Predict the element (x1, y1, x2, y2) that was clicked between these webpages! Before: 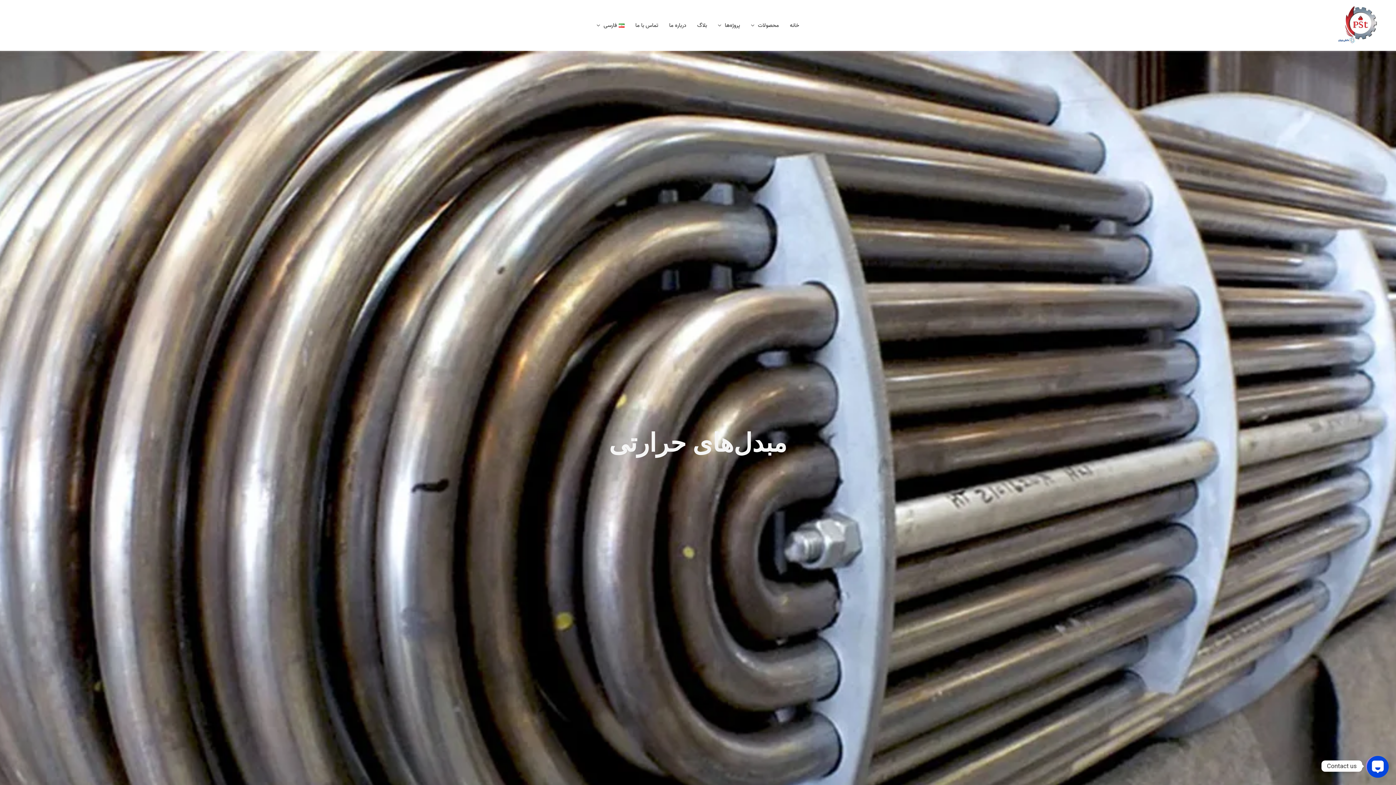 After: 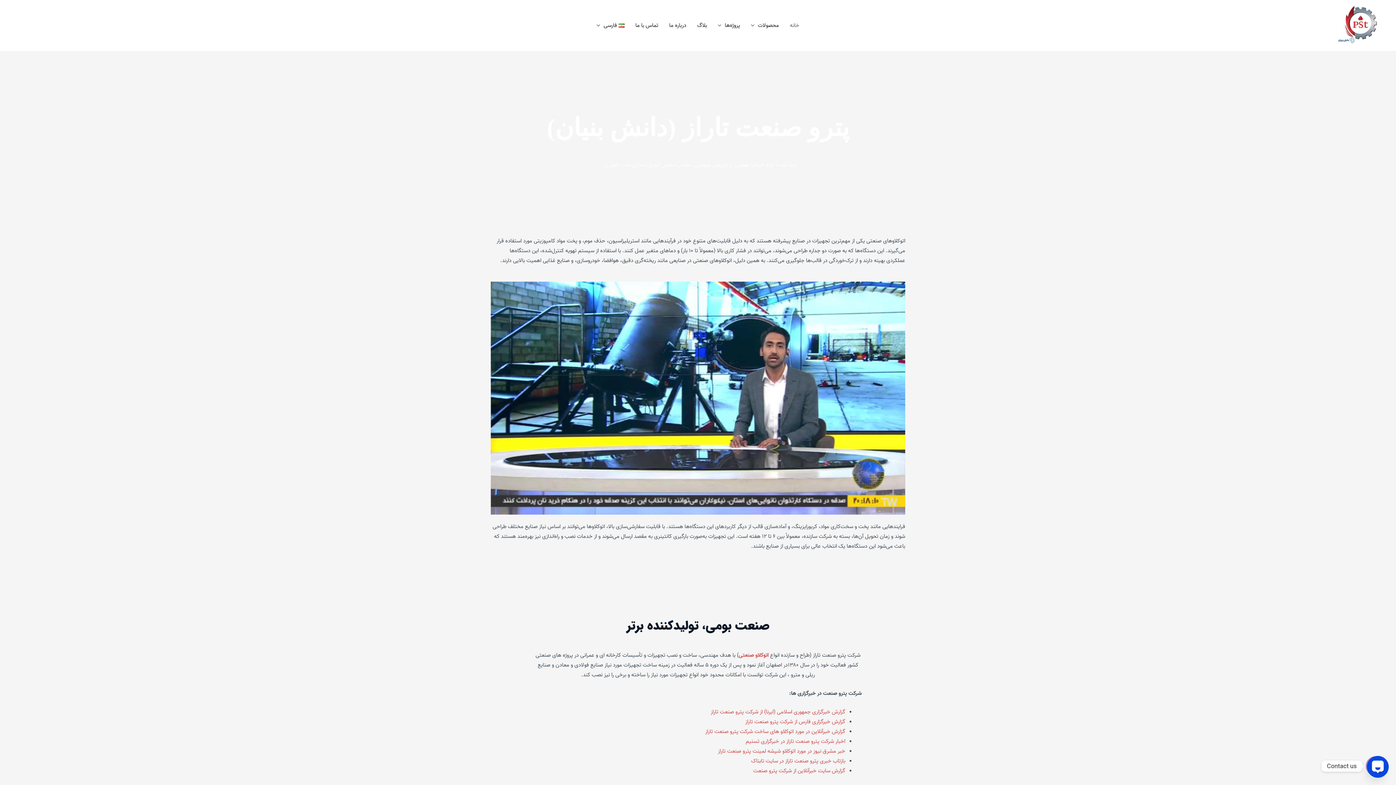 Action: bbox: (1338, 21, 1378, 29)